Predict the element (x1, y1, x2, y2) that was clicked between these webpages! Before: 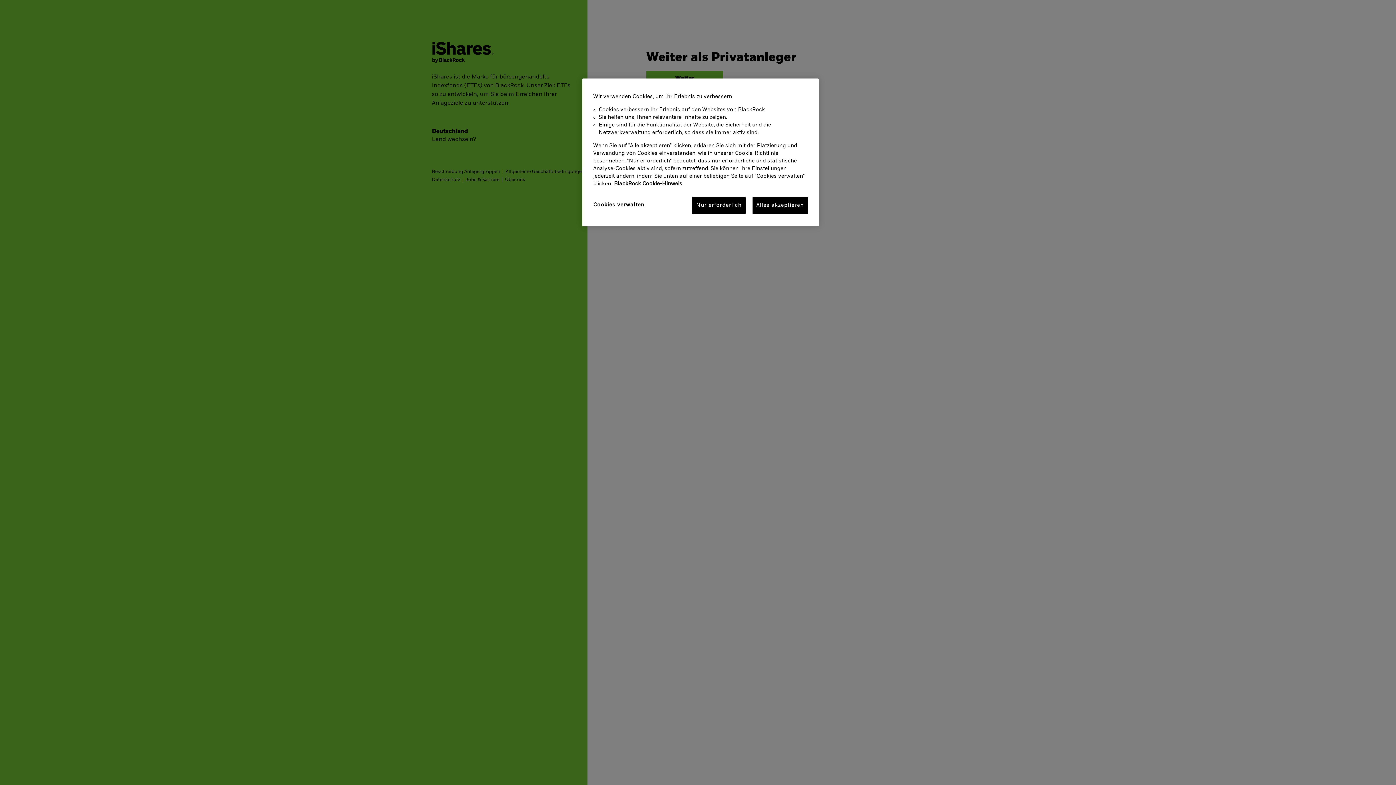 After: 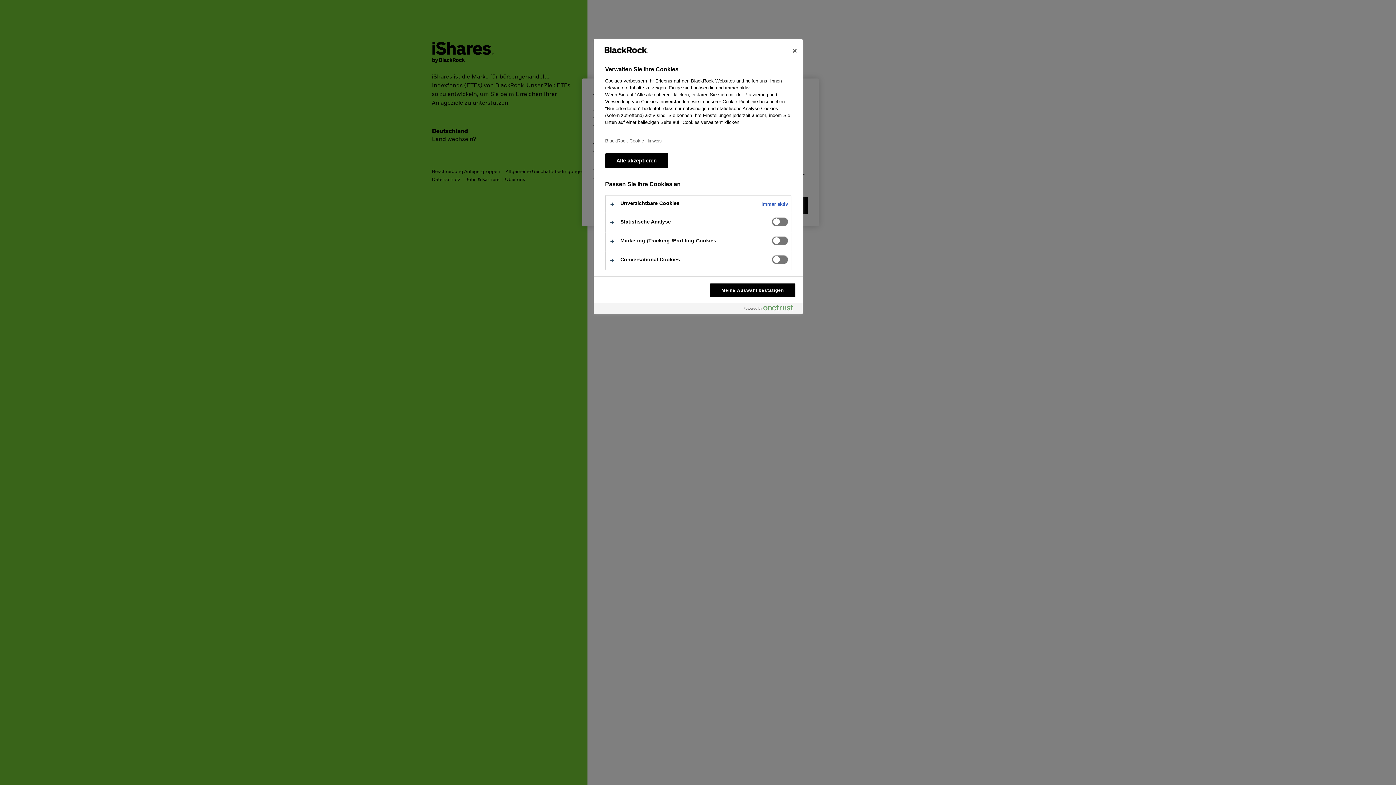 Action: bbox: (593, 197, 644, 213) label: Cookies verwalten